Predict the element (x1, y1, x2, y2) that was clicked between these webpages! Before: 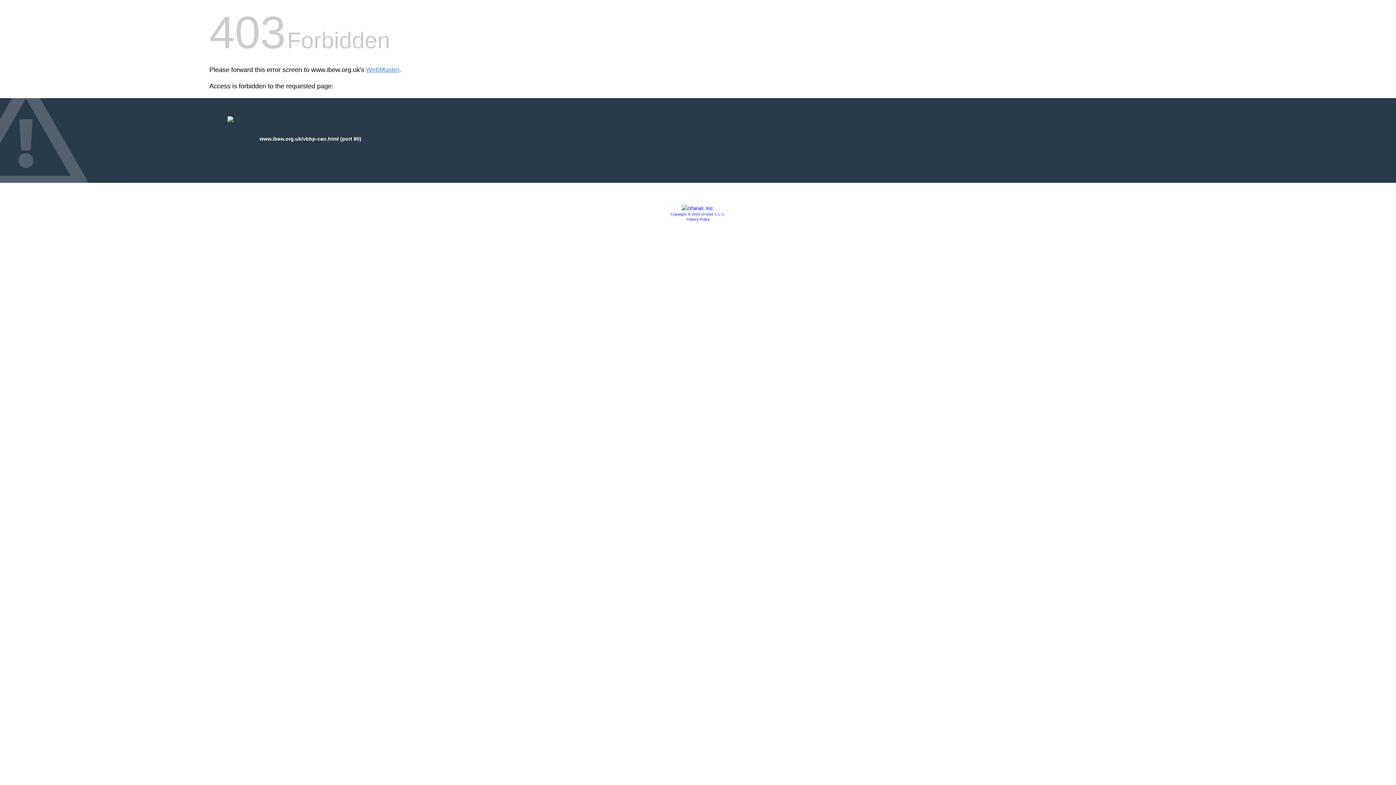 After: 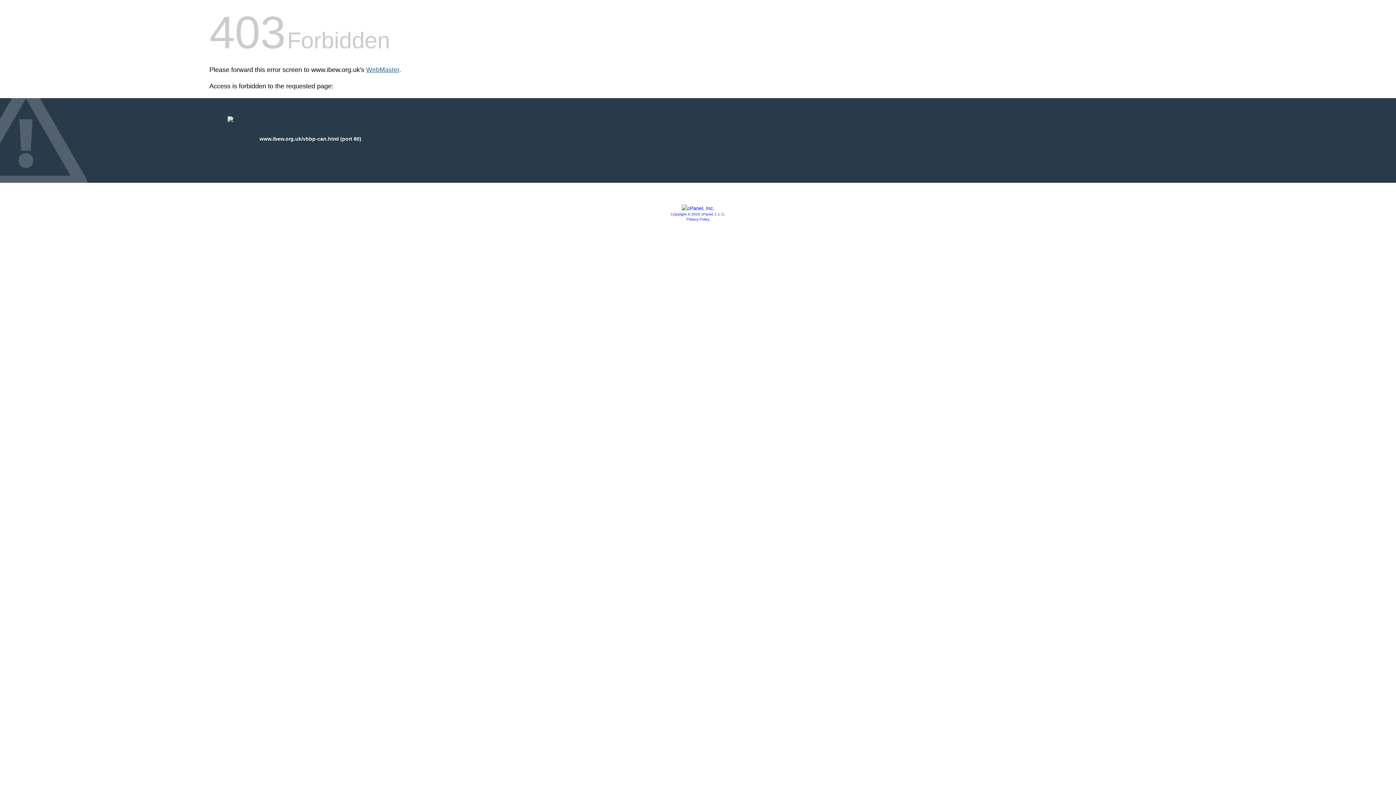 Action: bbox: (366, 66, 399, 73) label: WebMaster